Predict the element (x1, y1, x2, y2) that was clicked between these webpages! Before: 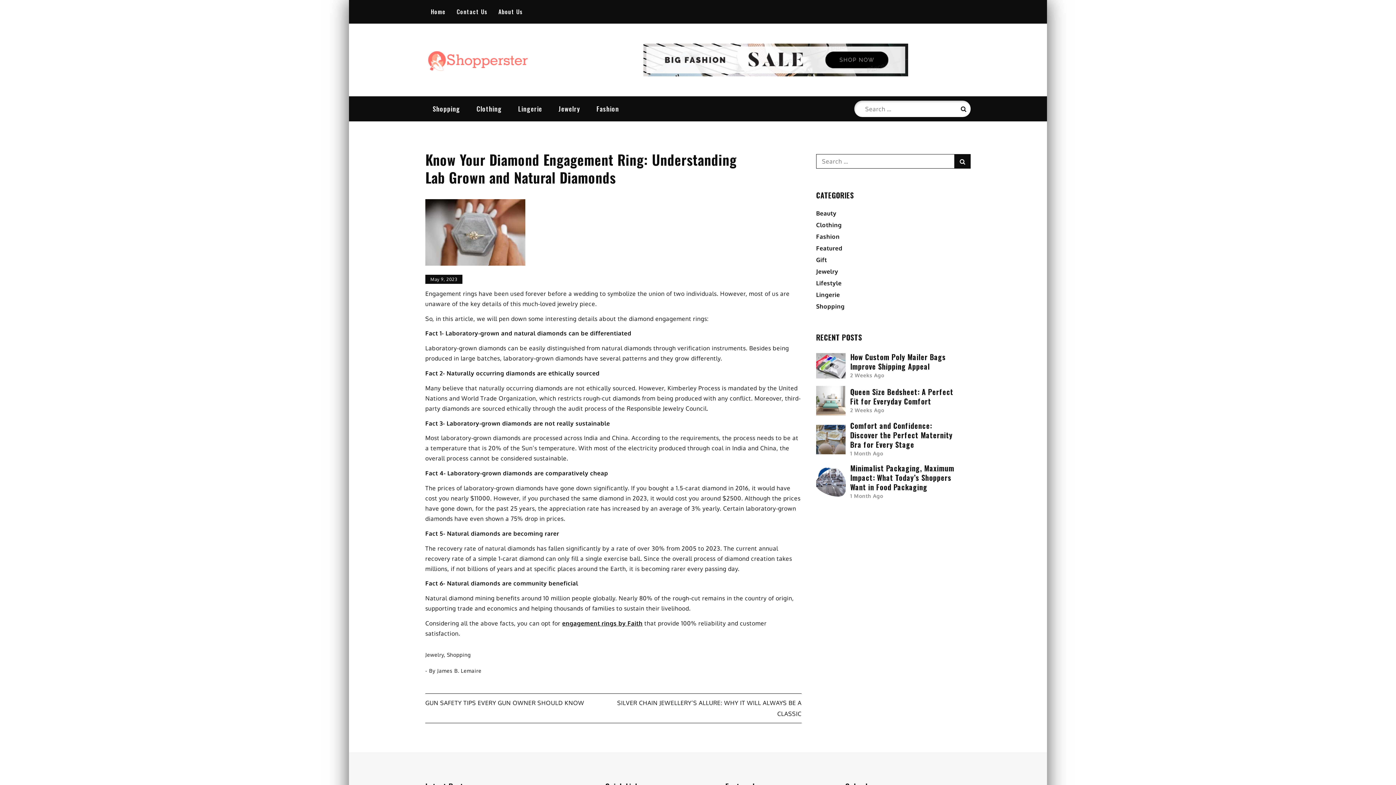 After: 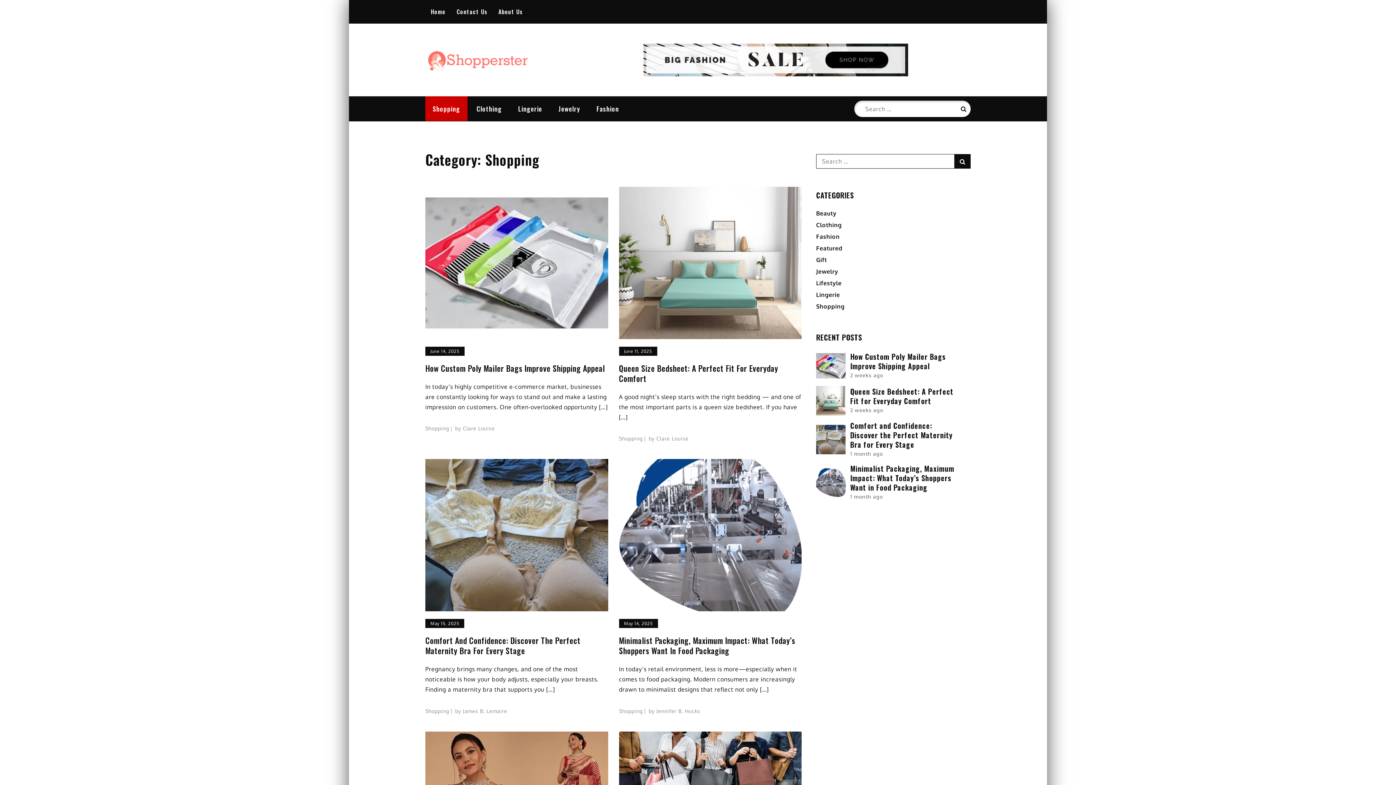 Action: label: Shopping bbox: (425, 96, 467, 121)